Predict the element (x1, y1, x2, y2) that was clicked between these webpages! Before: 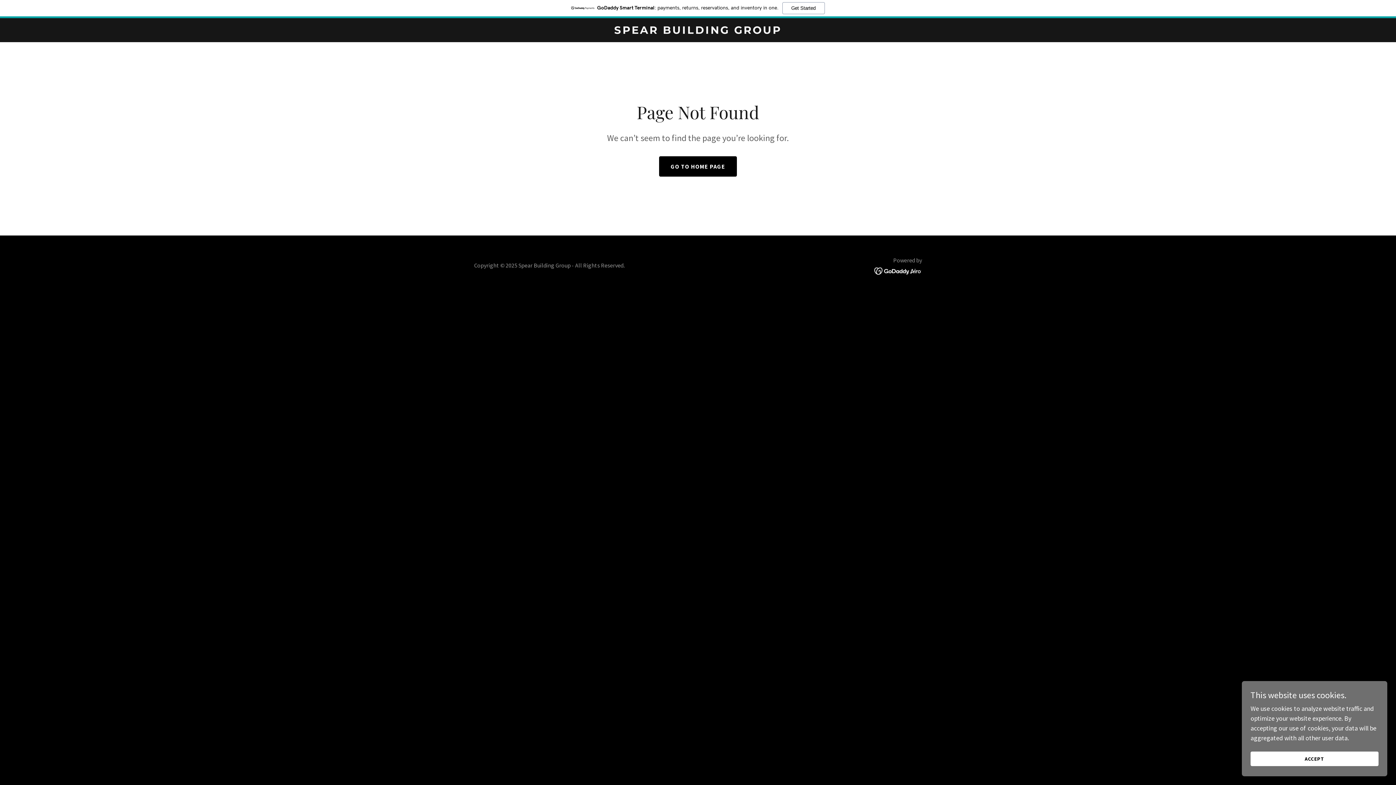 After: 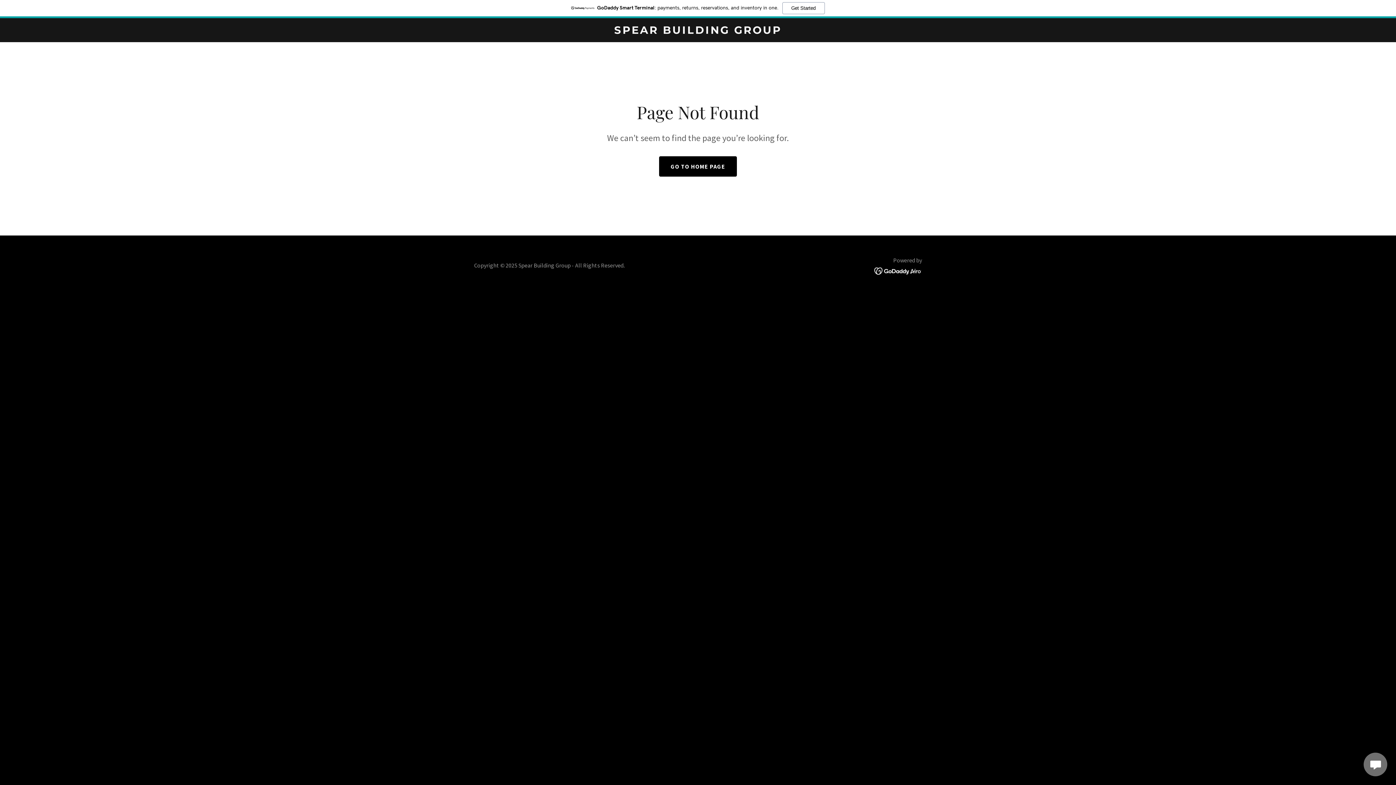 Action: bbox: (1250, 752, 1378, 766) label: ACCEPT